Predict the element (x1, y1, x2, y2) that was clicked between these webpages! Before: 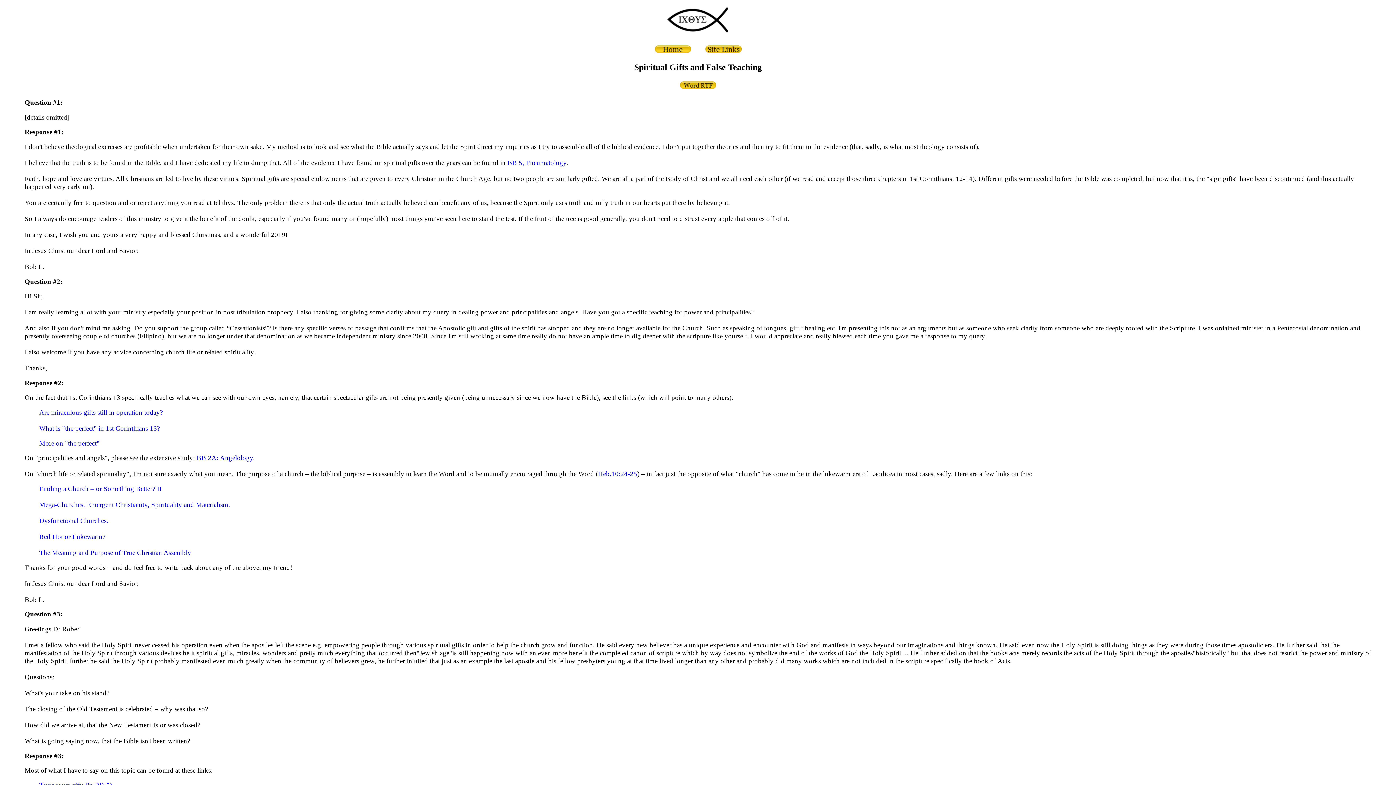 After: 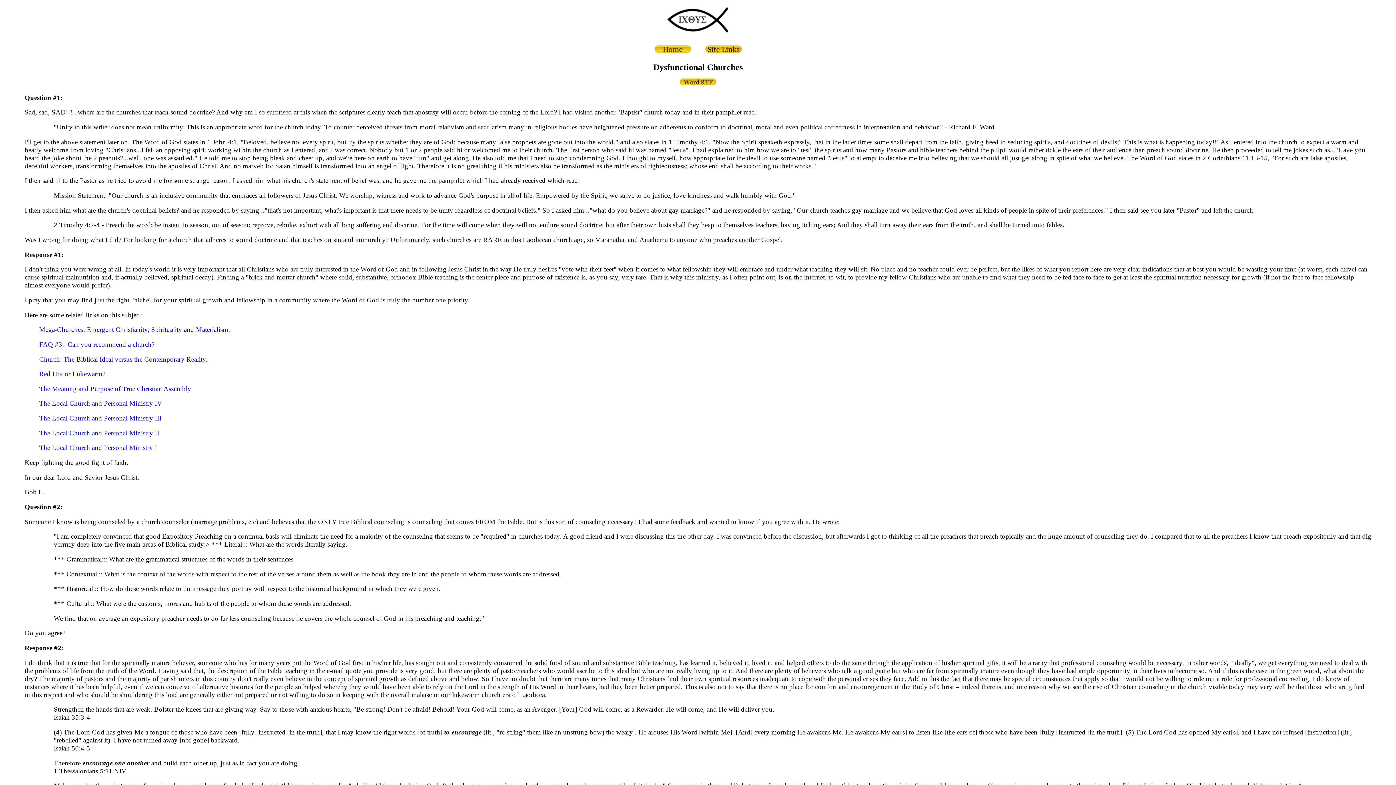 Action: label: Dysfunctional Churches. bbox: (39, 517, 108, 524)